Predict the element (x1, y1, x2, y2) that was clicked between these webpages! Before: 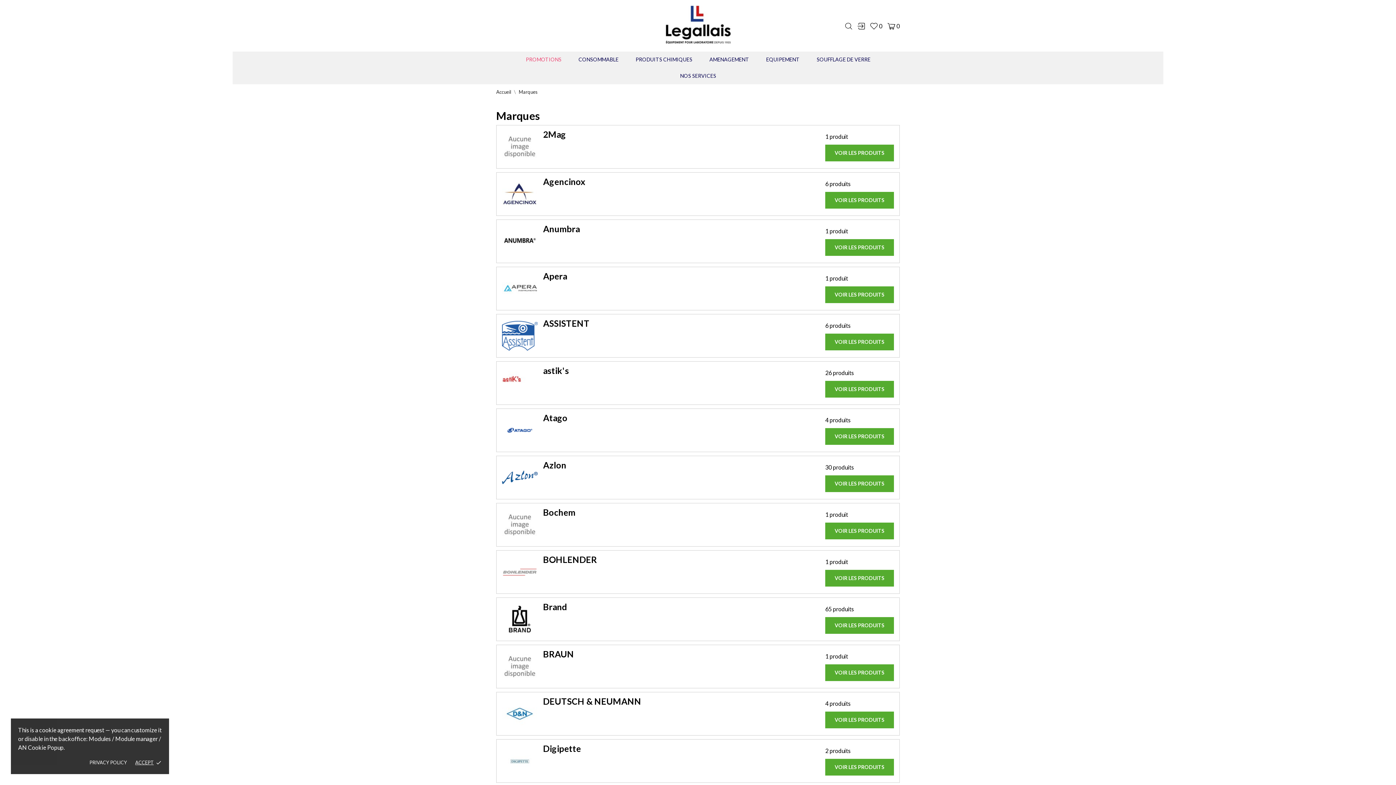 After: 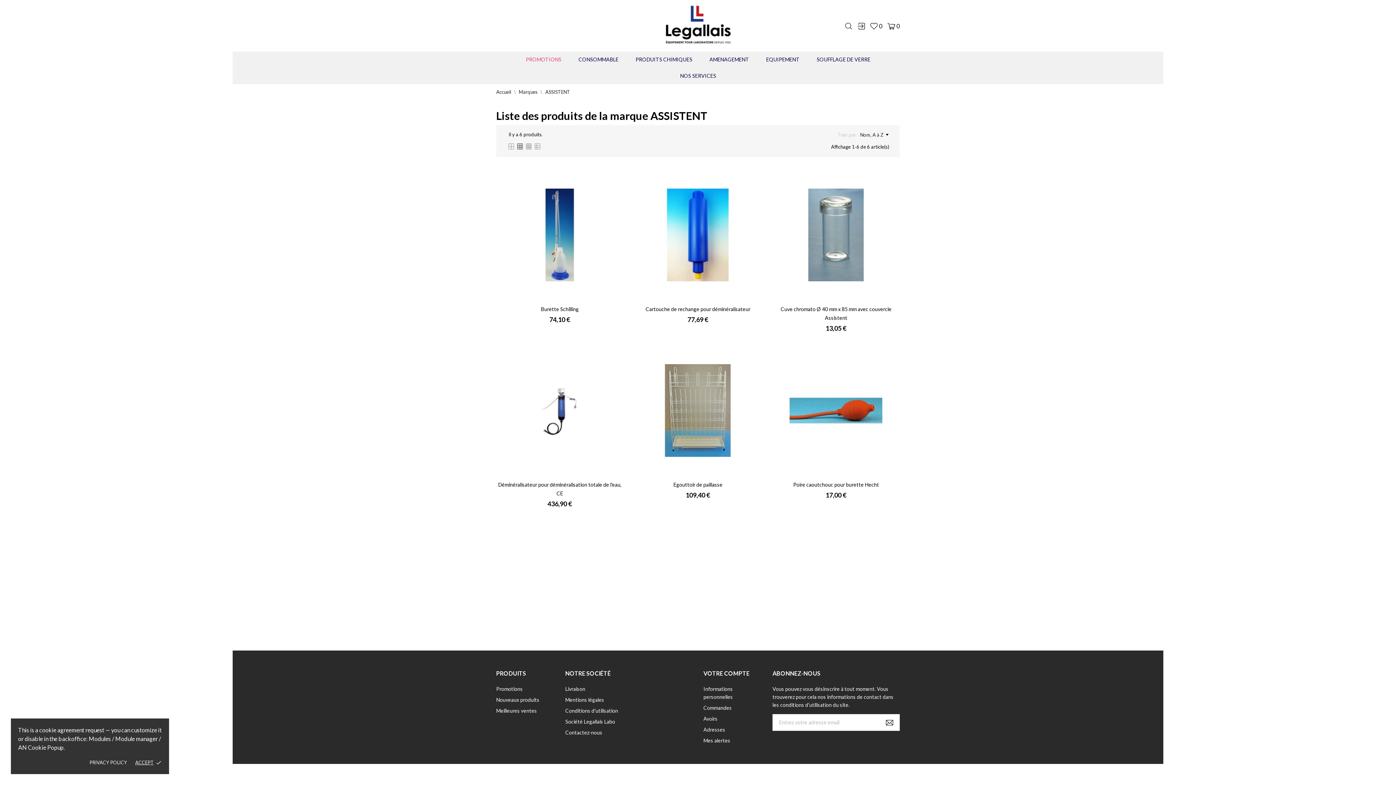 Action: label: ASSISTENT bbox: (543, 318, 589, 328)